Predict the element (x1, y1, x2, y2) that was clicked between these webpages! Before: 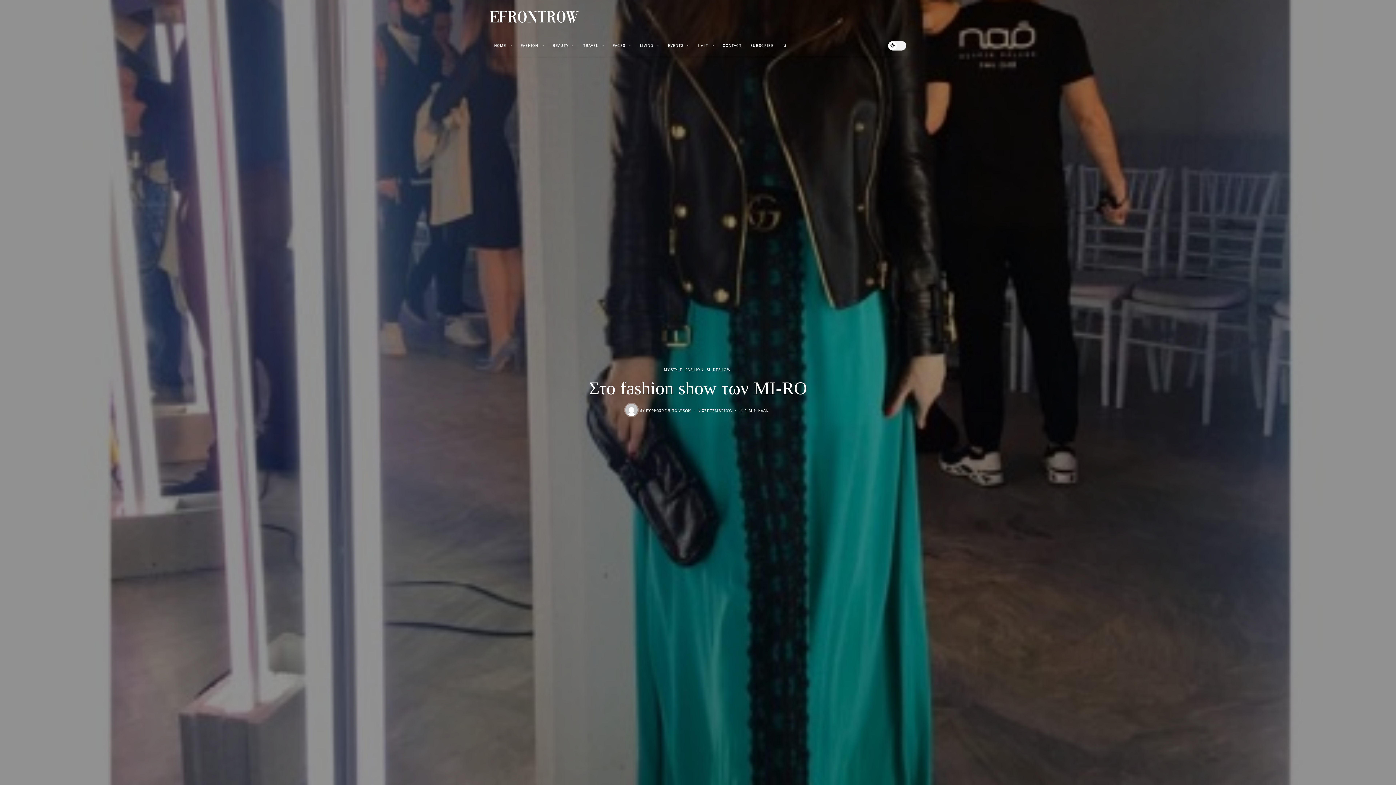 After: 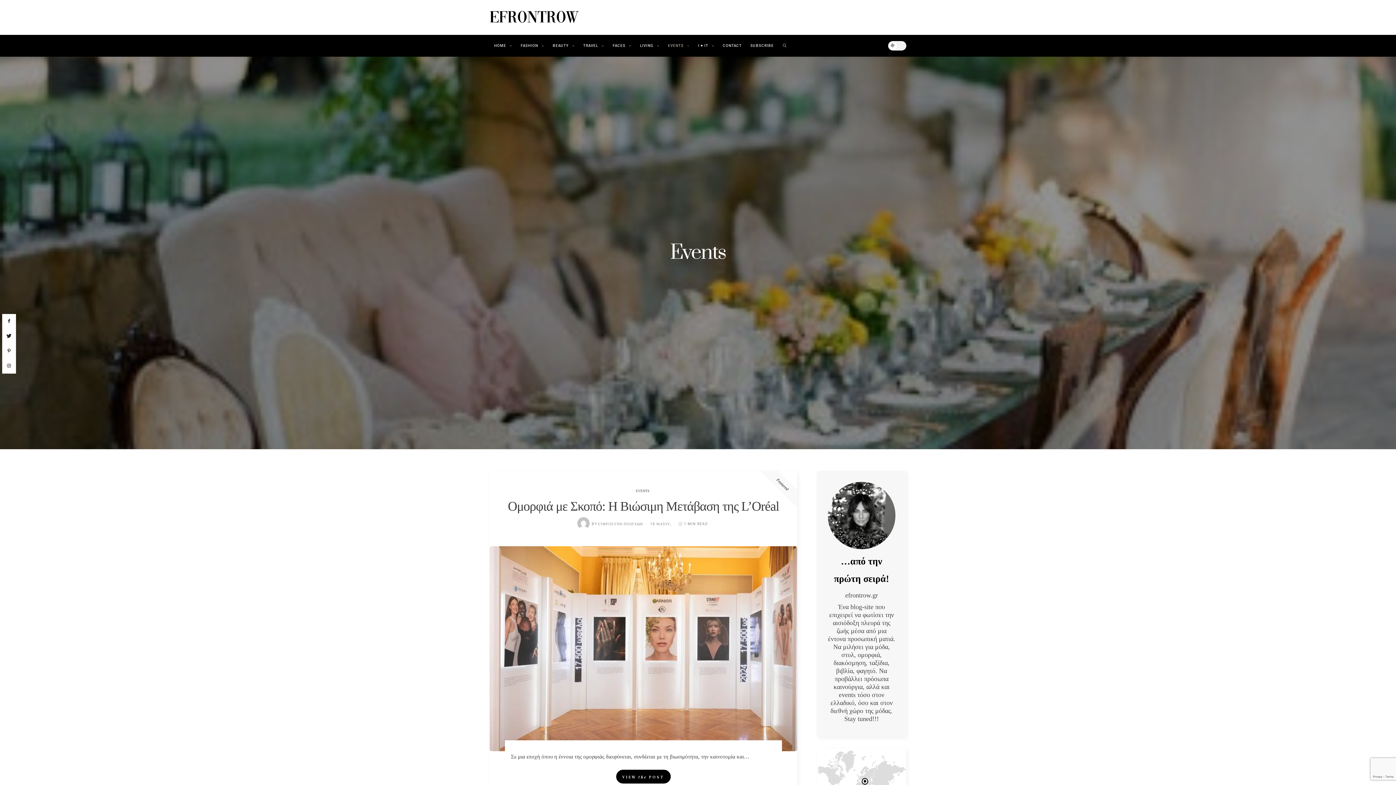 Action: label: EVENTS bbox: (663, 34, 693, 56)